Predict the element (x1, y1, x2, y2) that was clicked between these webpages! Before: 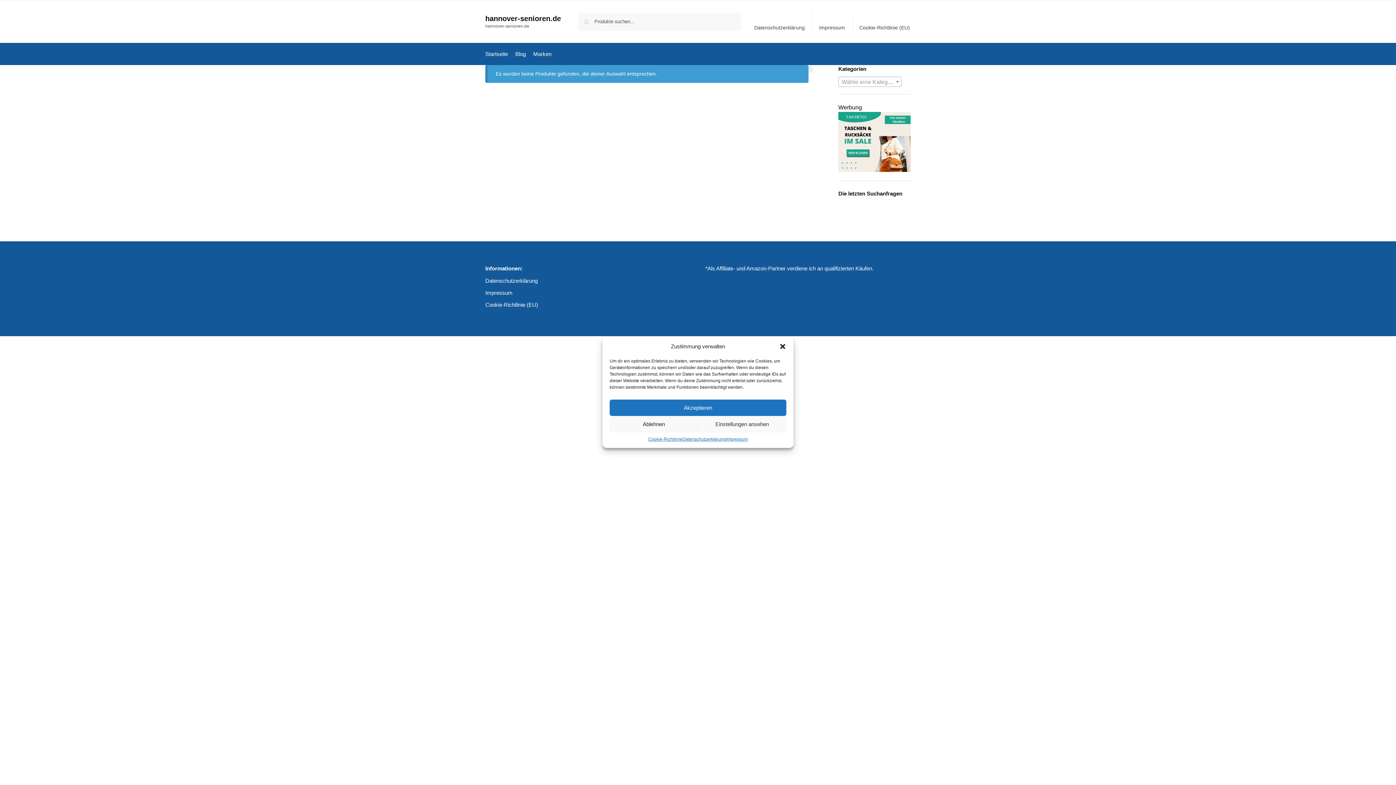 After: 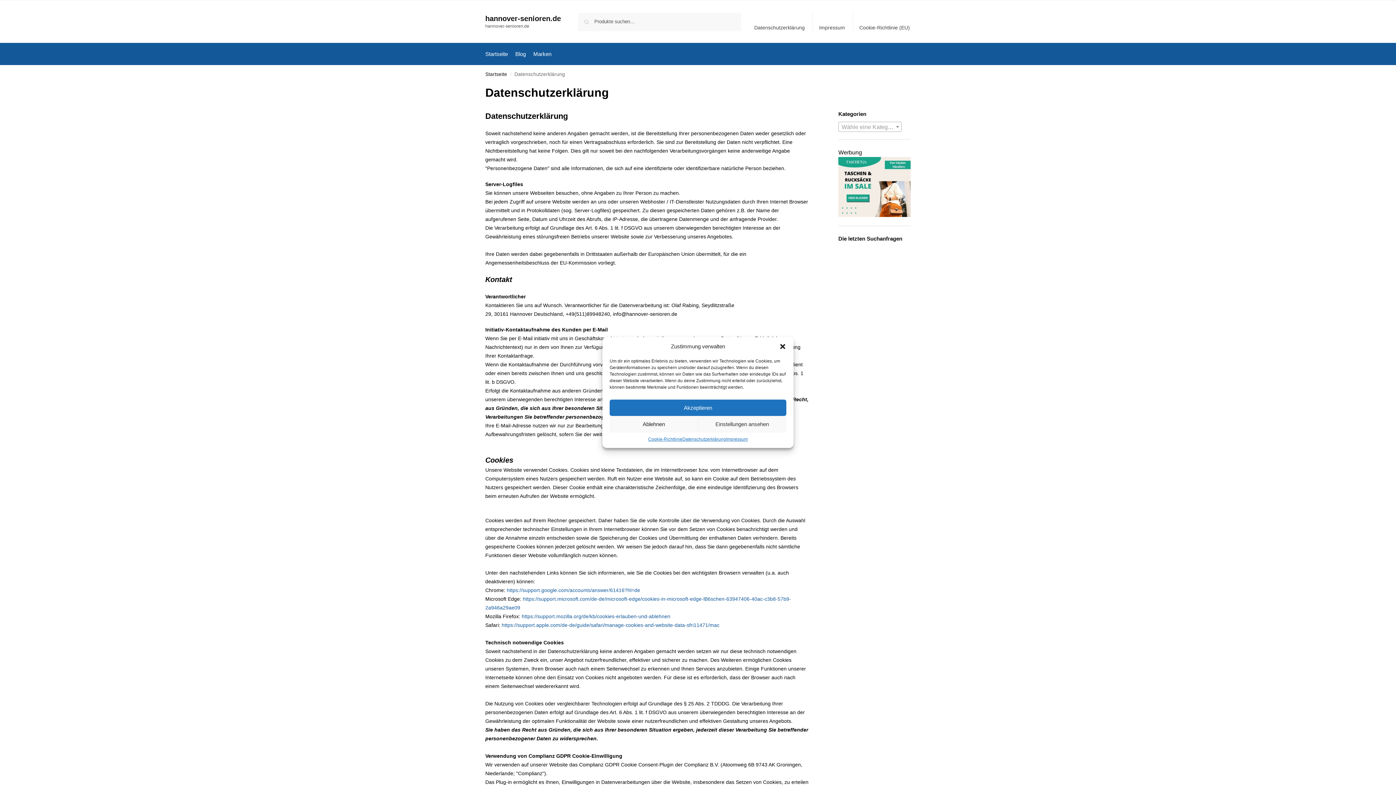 Action: bbox: (750, 11, 809, 31) label: Datenschutzerklärung